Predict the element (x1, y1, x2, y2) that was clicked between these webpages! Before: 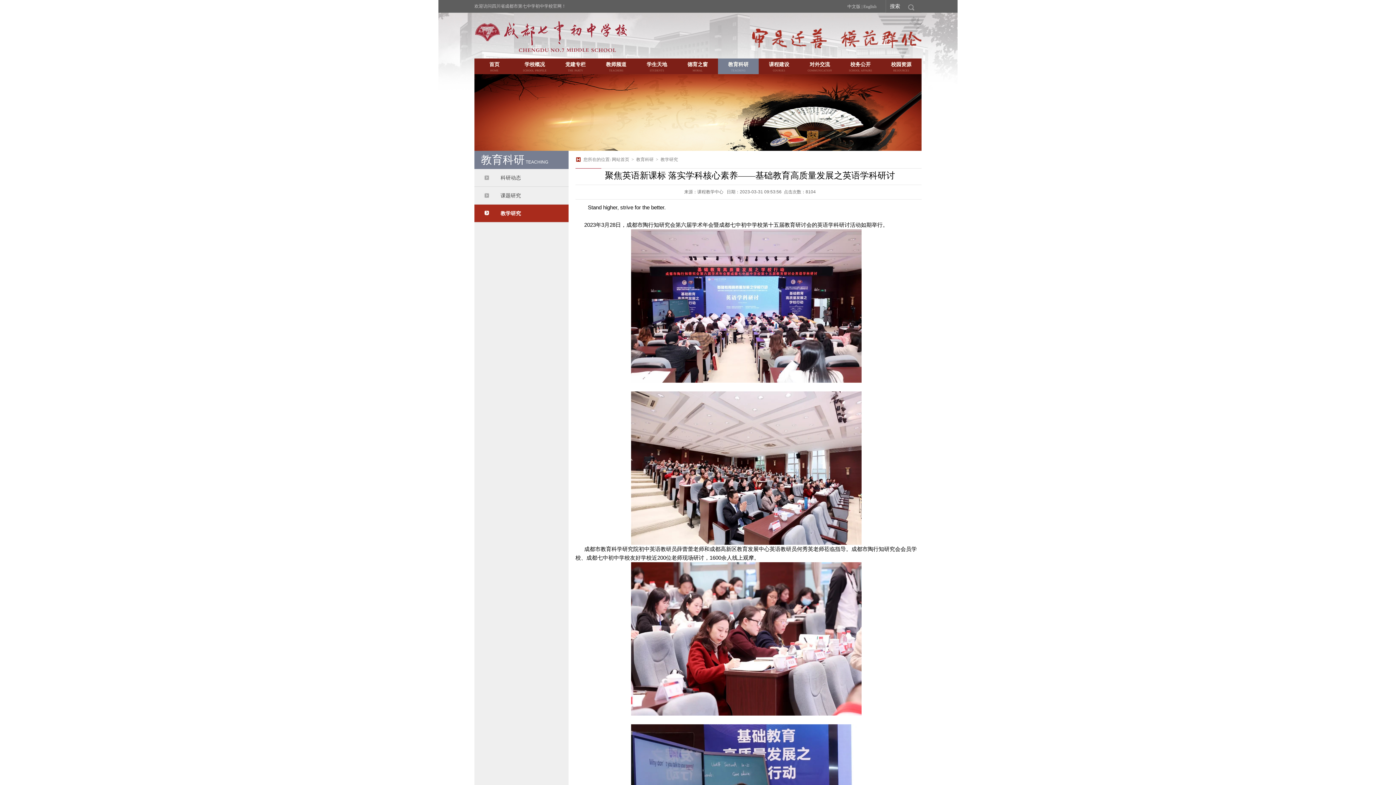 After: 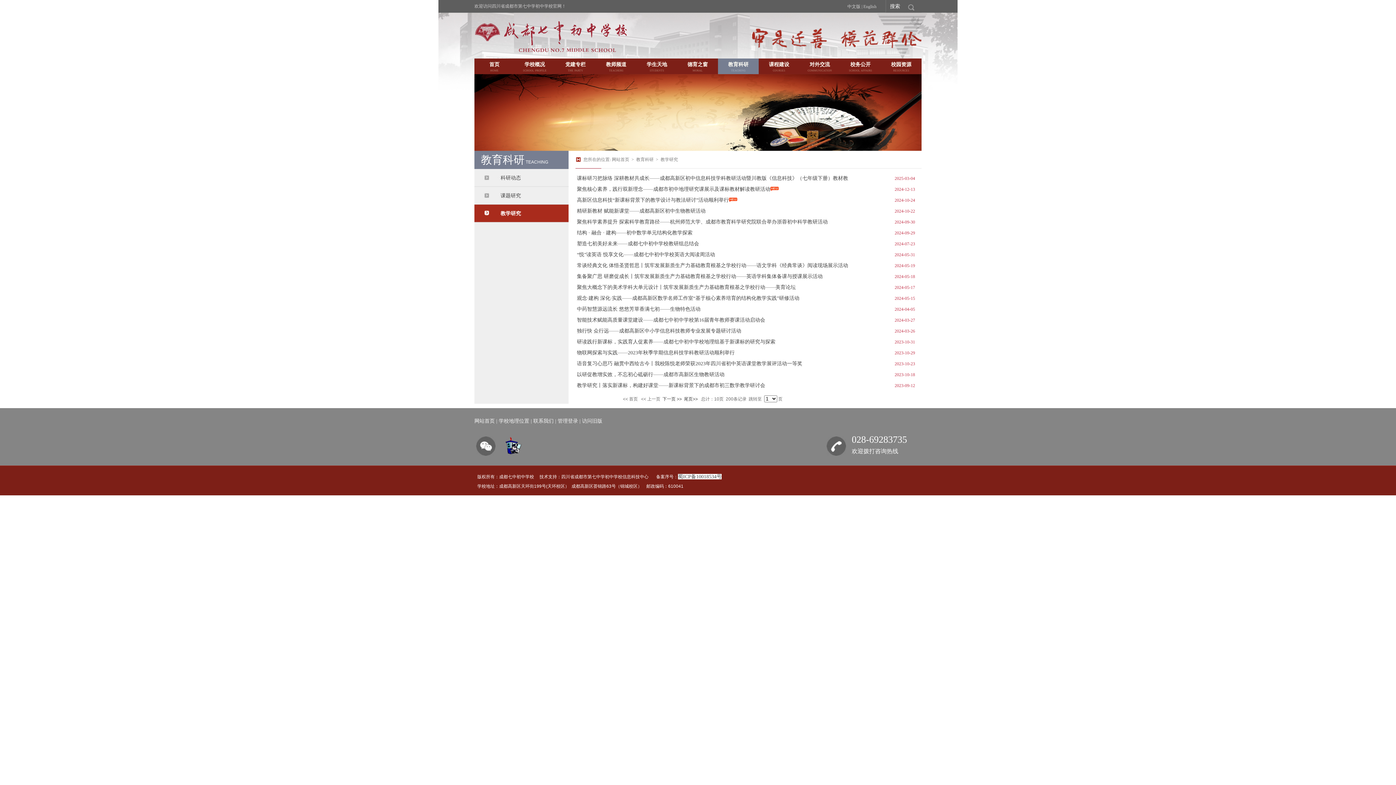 Action: bbox: (660, 157, 678, 162) label: 教学研究